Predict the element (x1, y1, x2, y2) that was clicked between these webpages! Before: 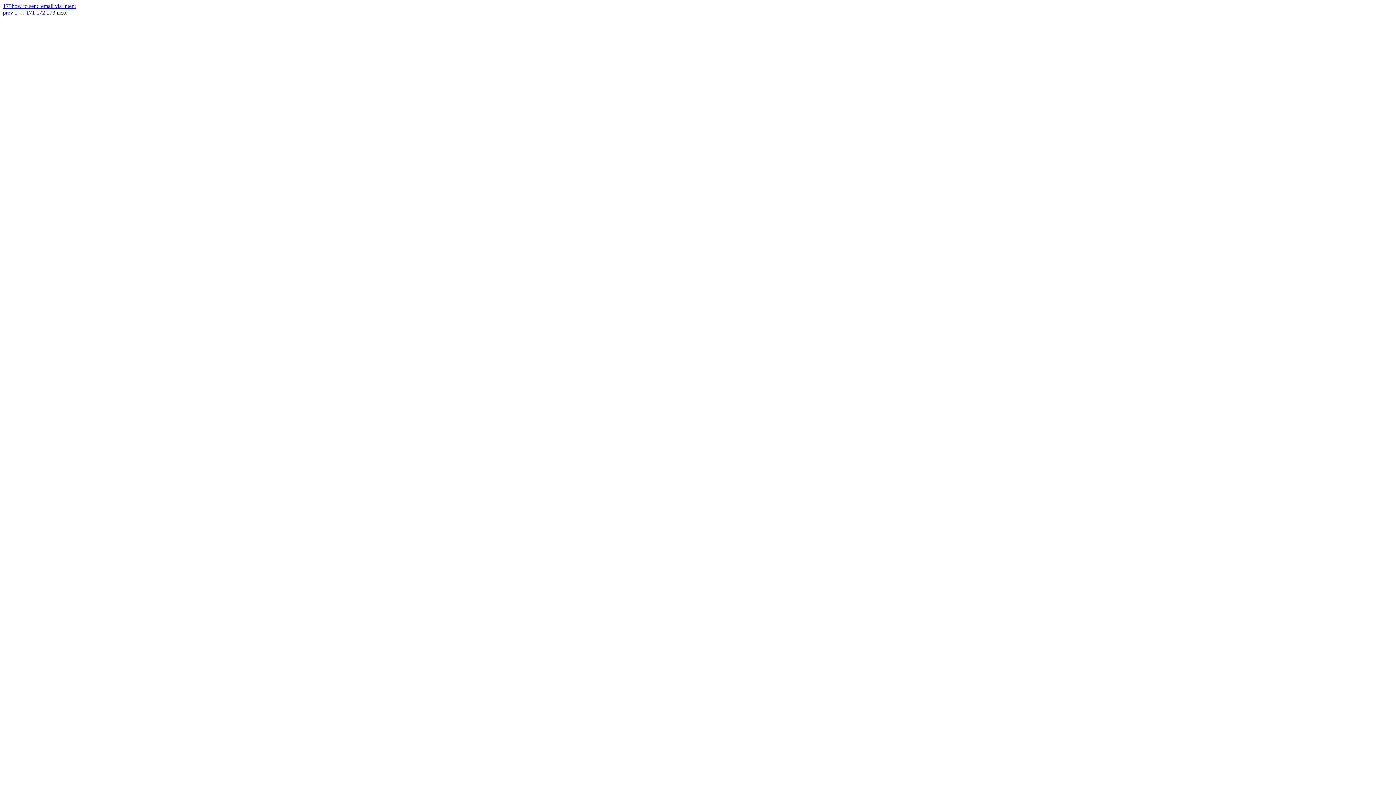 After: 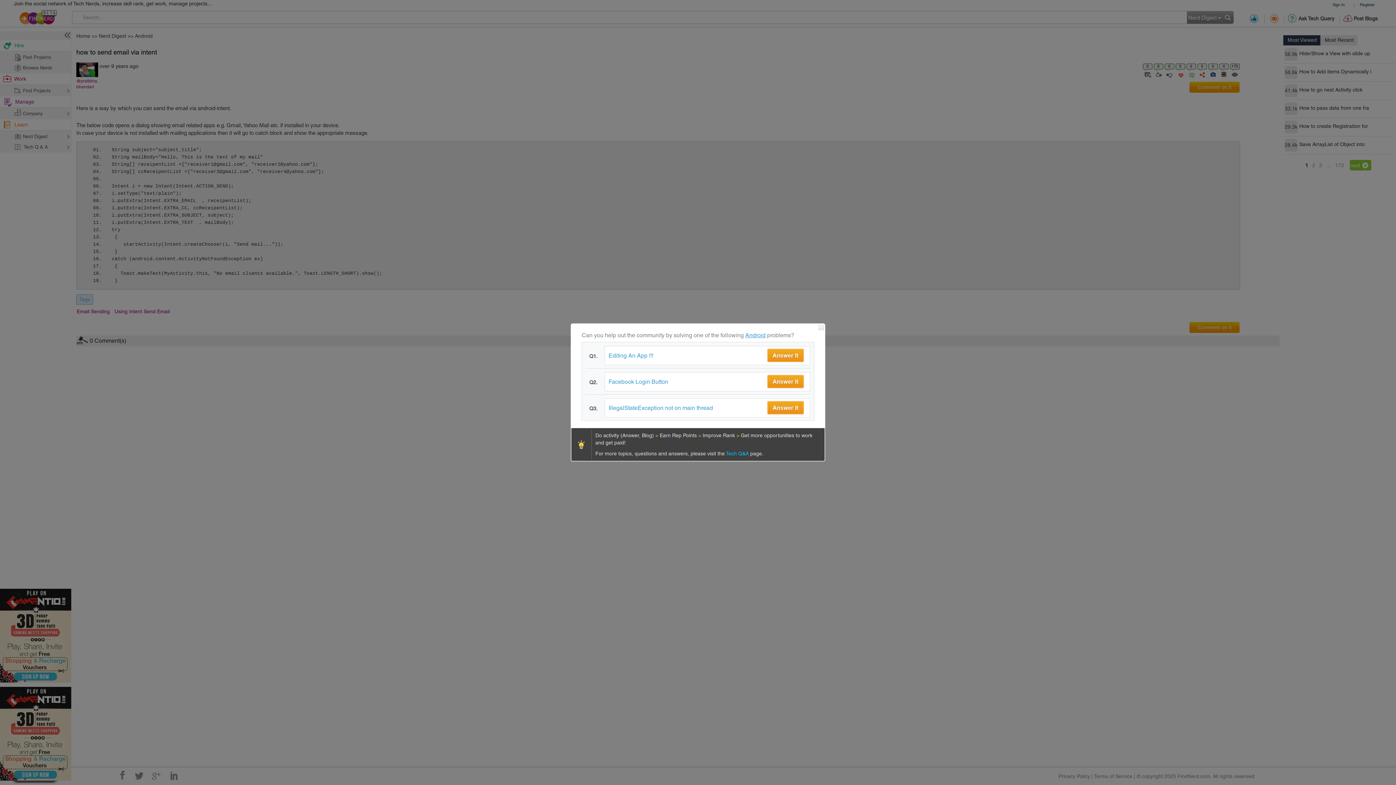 Action: label: 175 bbox: (2, 2, 11, 9)